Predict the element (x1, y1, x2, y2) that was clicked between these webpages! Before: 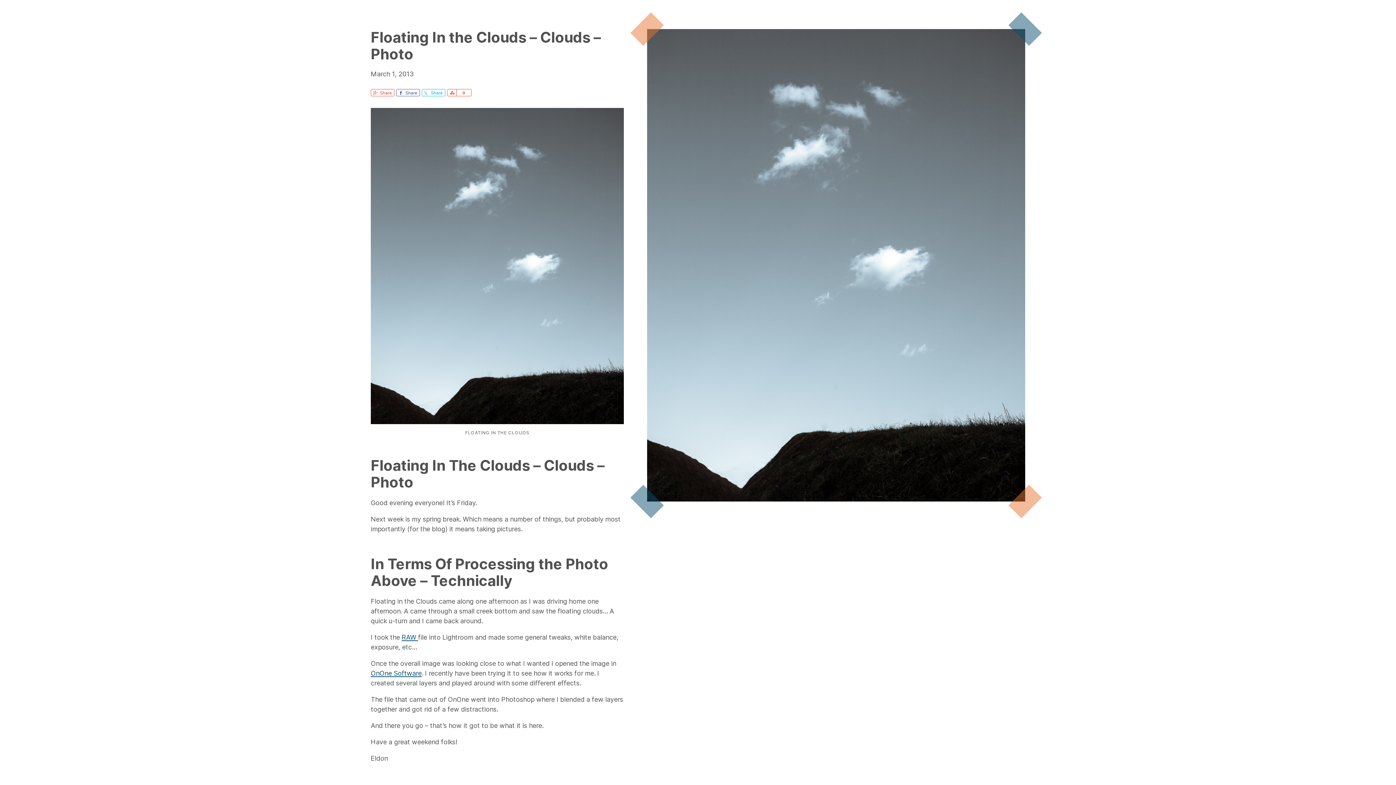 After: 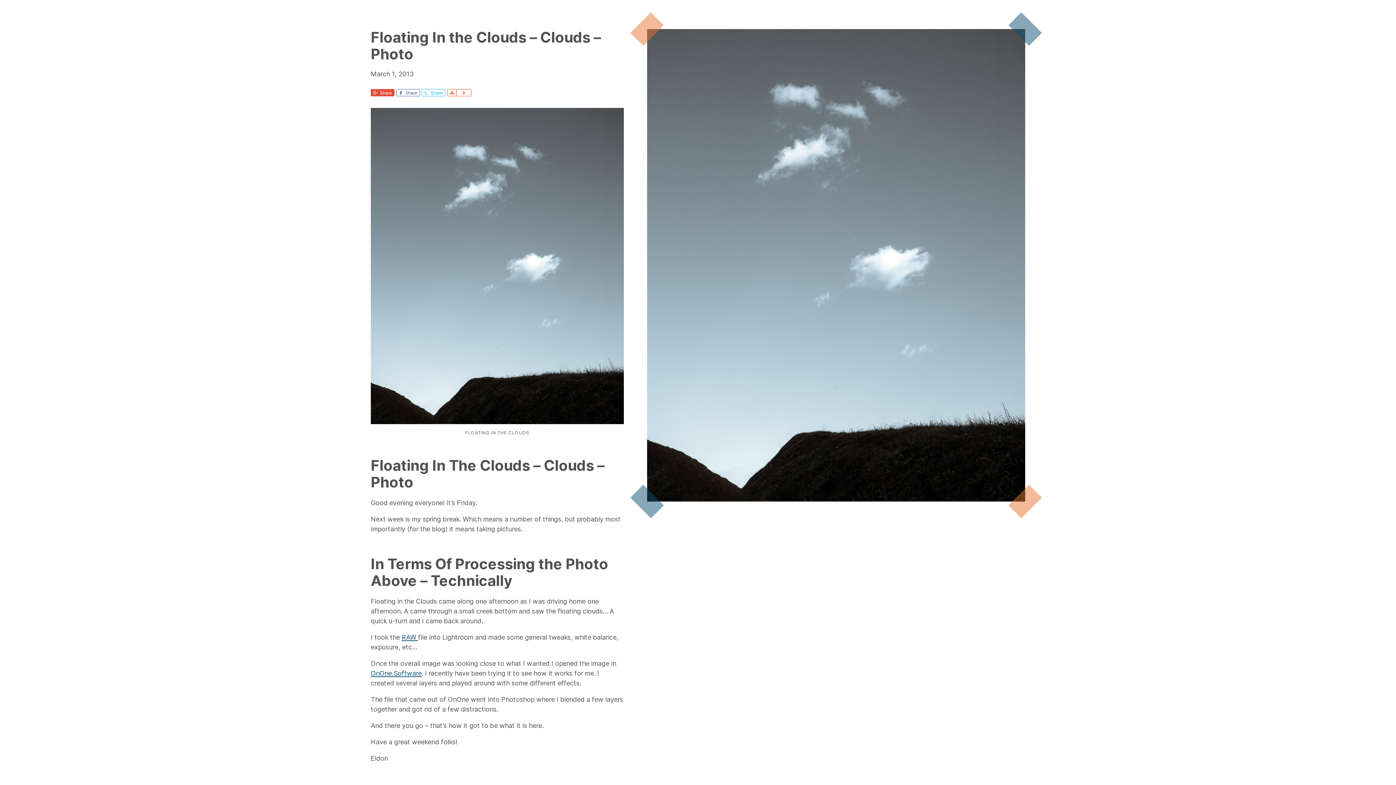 Action: bbox: (370, 89, 394, 96) label: Share